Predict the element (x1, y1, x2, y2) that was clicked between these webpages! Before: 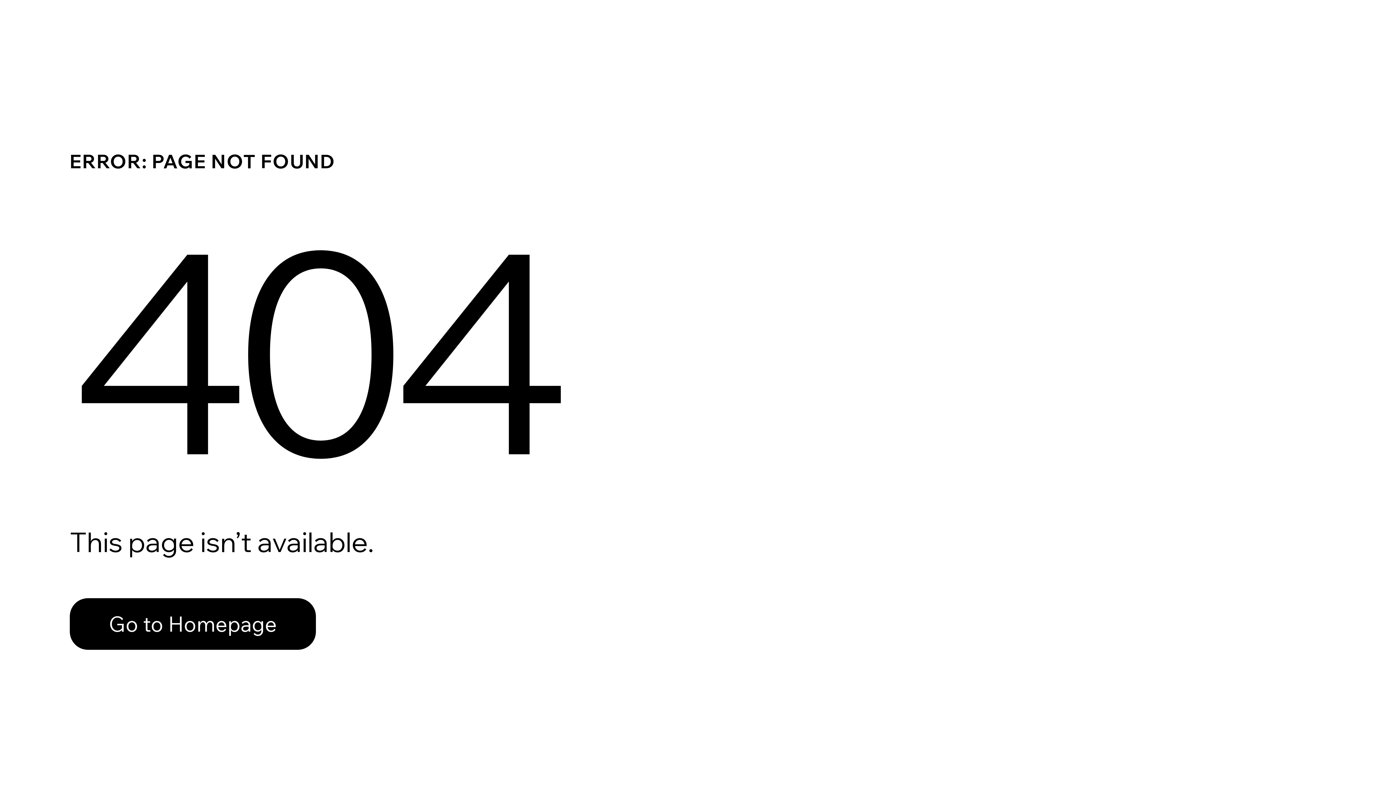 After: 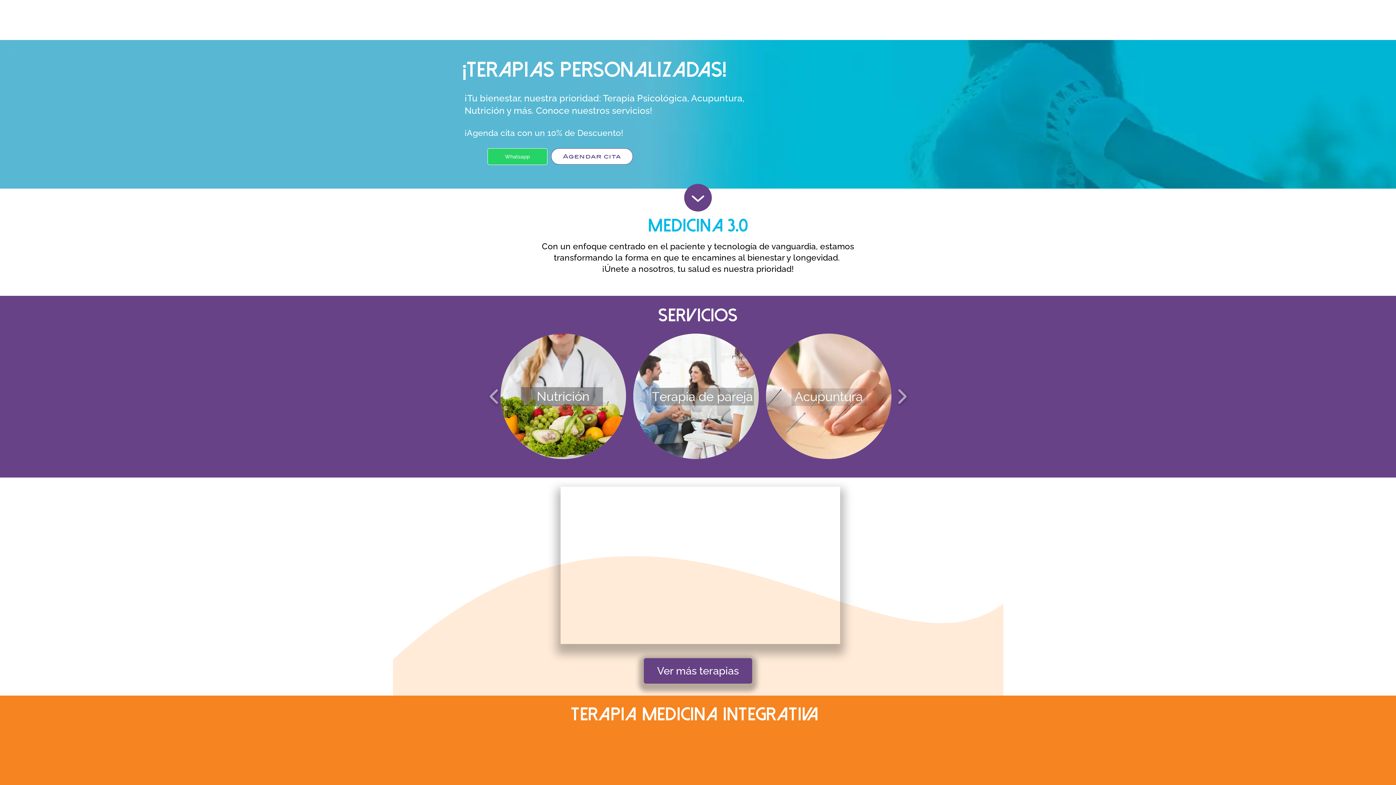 Action: bbox: (69, 598, 316, 650) label: Go to Homepage